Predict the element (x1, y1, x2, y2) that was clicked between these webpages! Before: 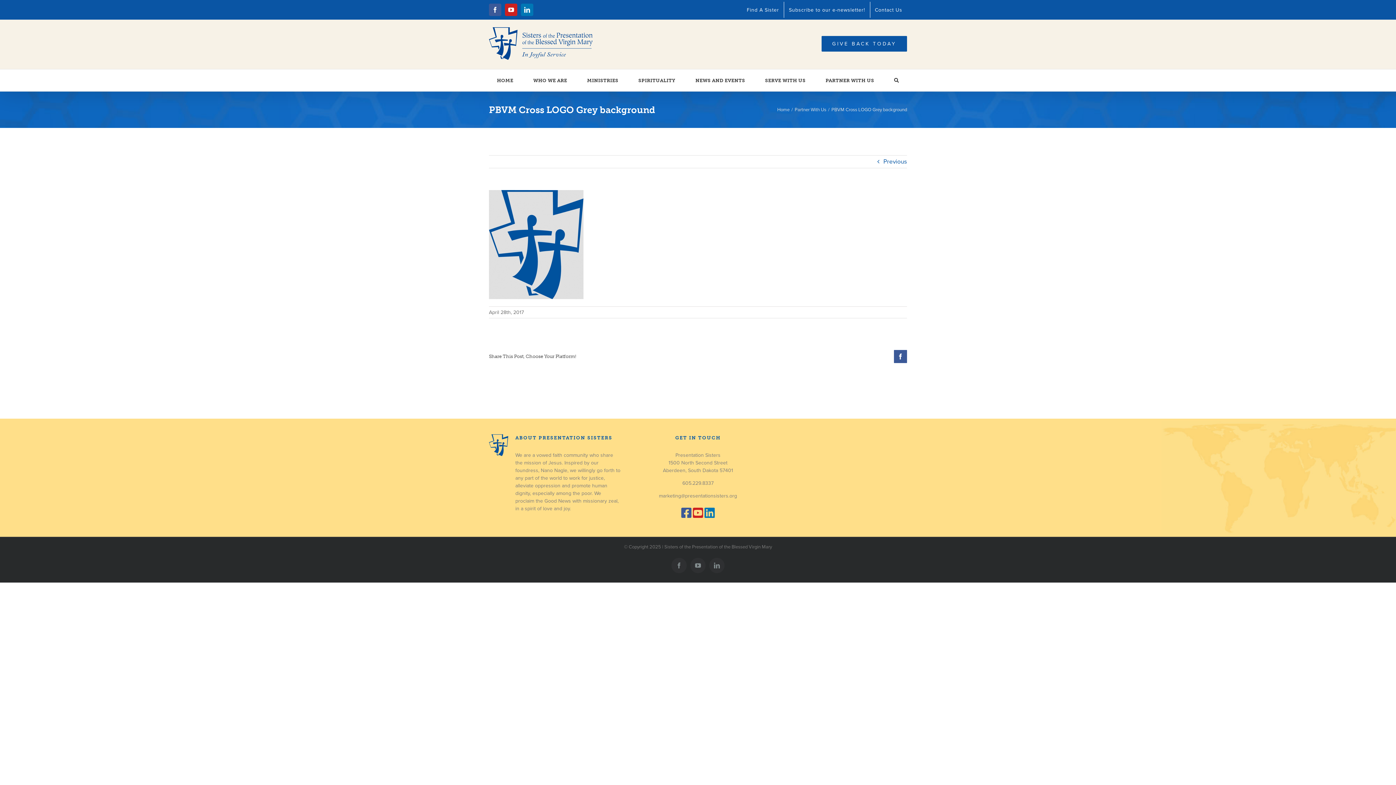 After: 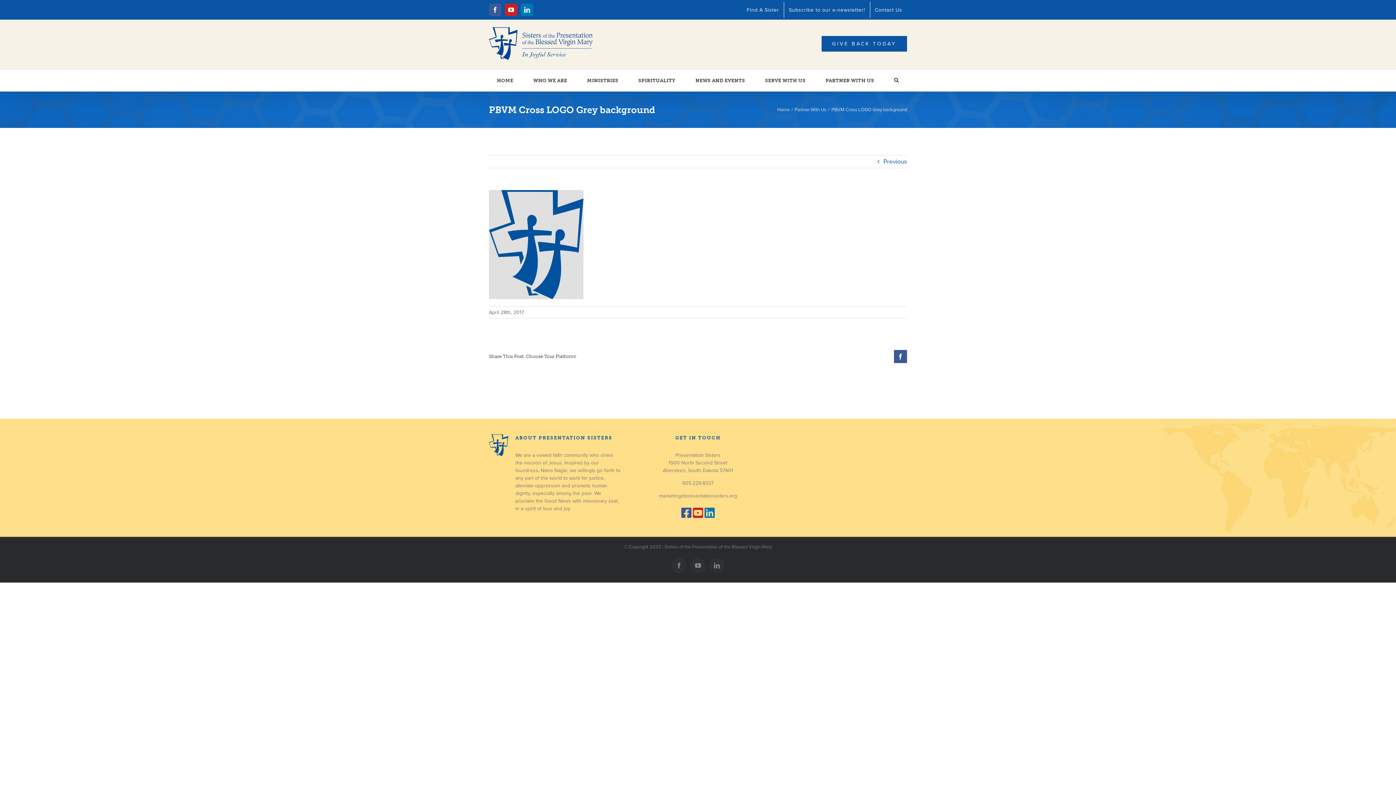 Action: bbox: (784, 1, 870, 17) label: Subscribe to our e-newsletter!